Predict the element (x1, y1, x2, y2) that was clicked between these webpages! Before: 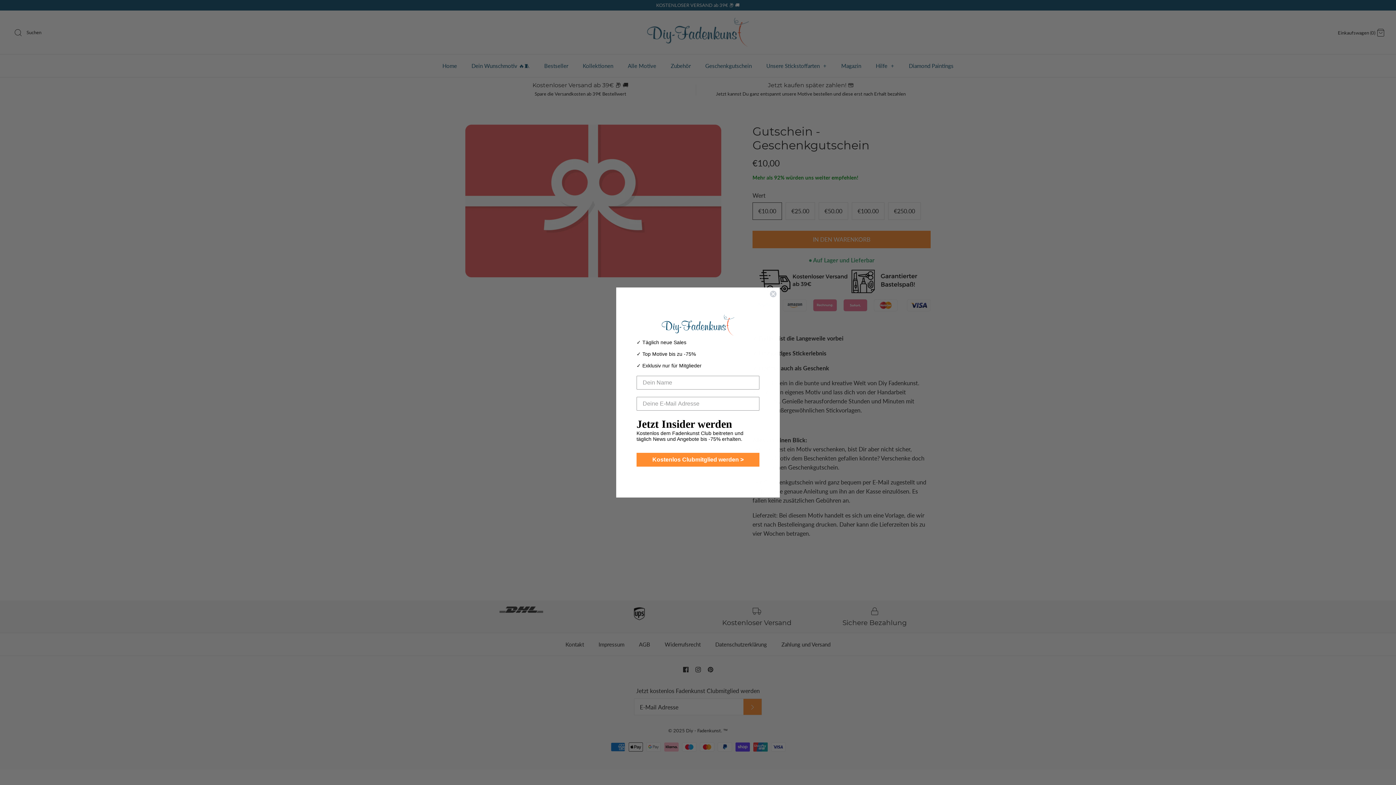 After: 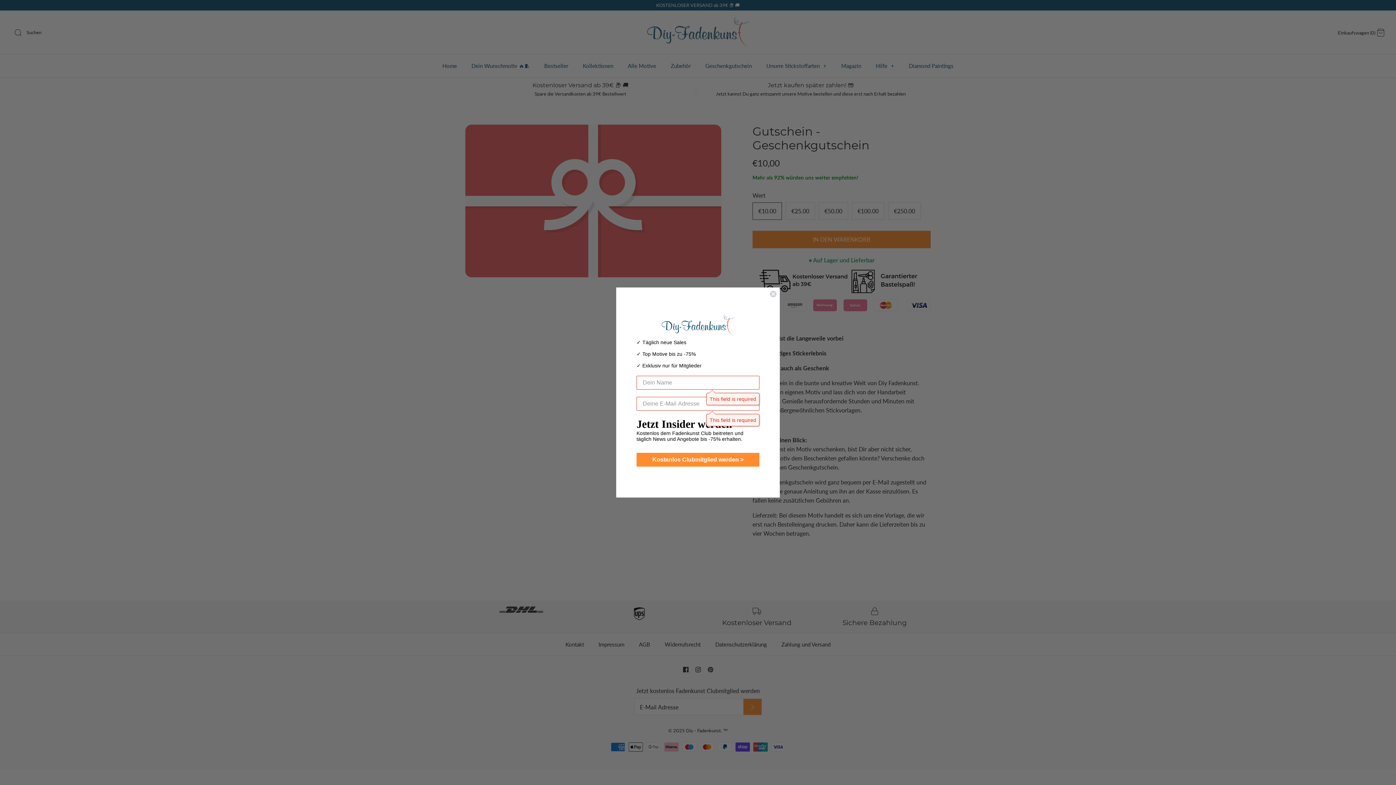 Action: bbox: (636, 452, 759, 466) label: Kostenlos Clubmitglied werden >